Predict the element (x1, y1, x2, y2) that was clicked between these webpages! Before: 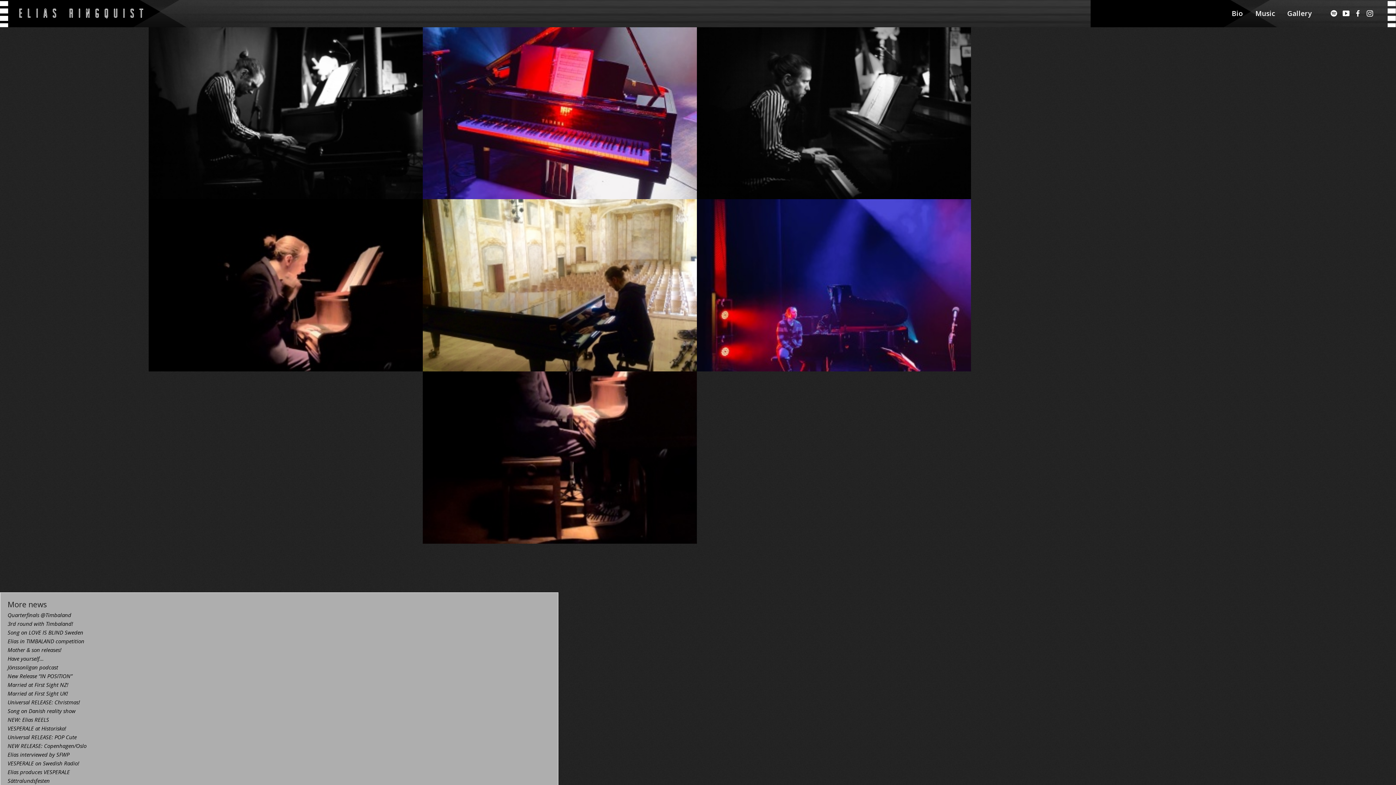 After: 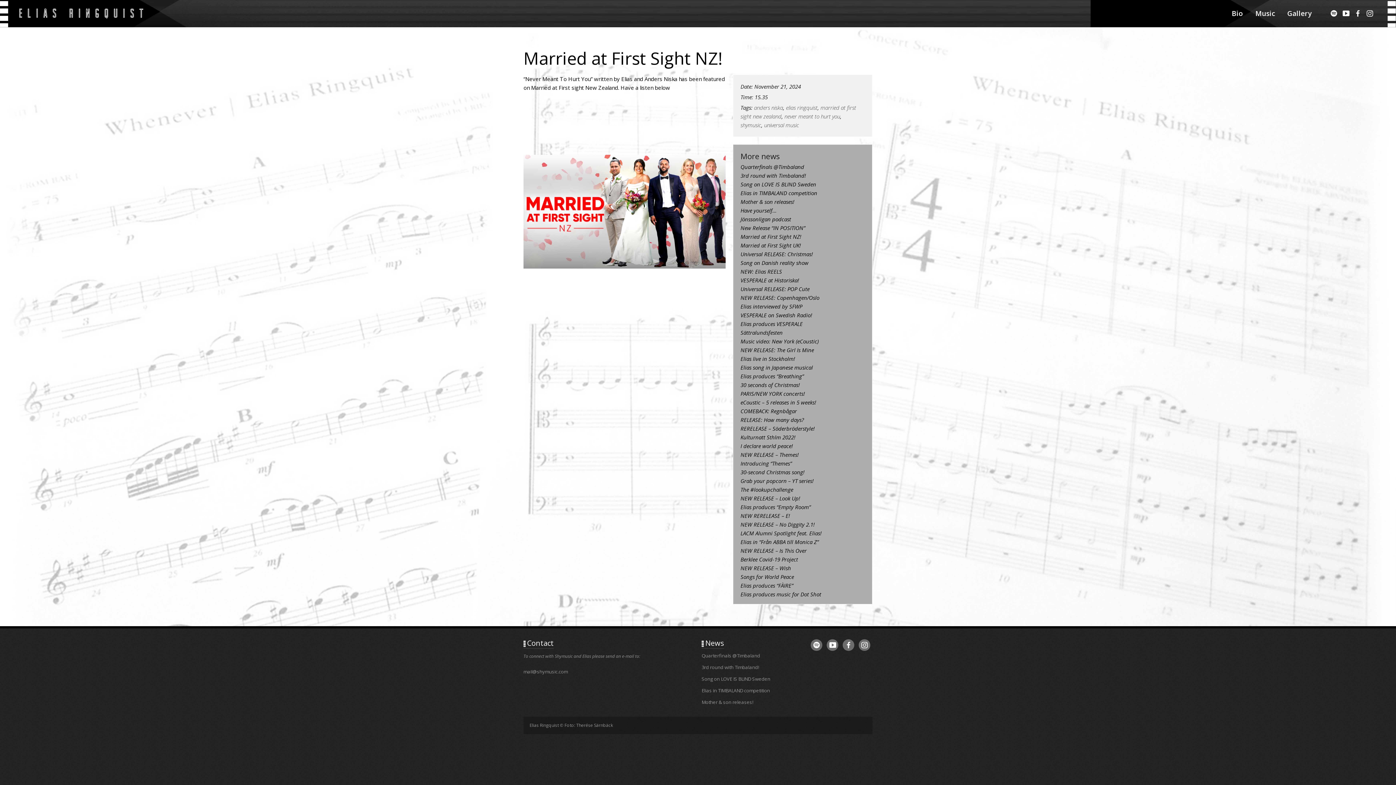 Action: label: Married at First Sight NZ! bbox: (7, 681, 68, 688)